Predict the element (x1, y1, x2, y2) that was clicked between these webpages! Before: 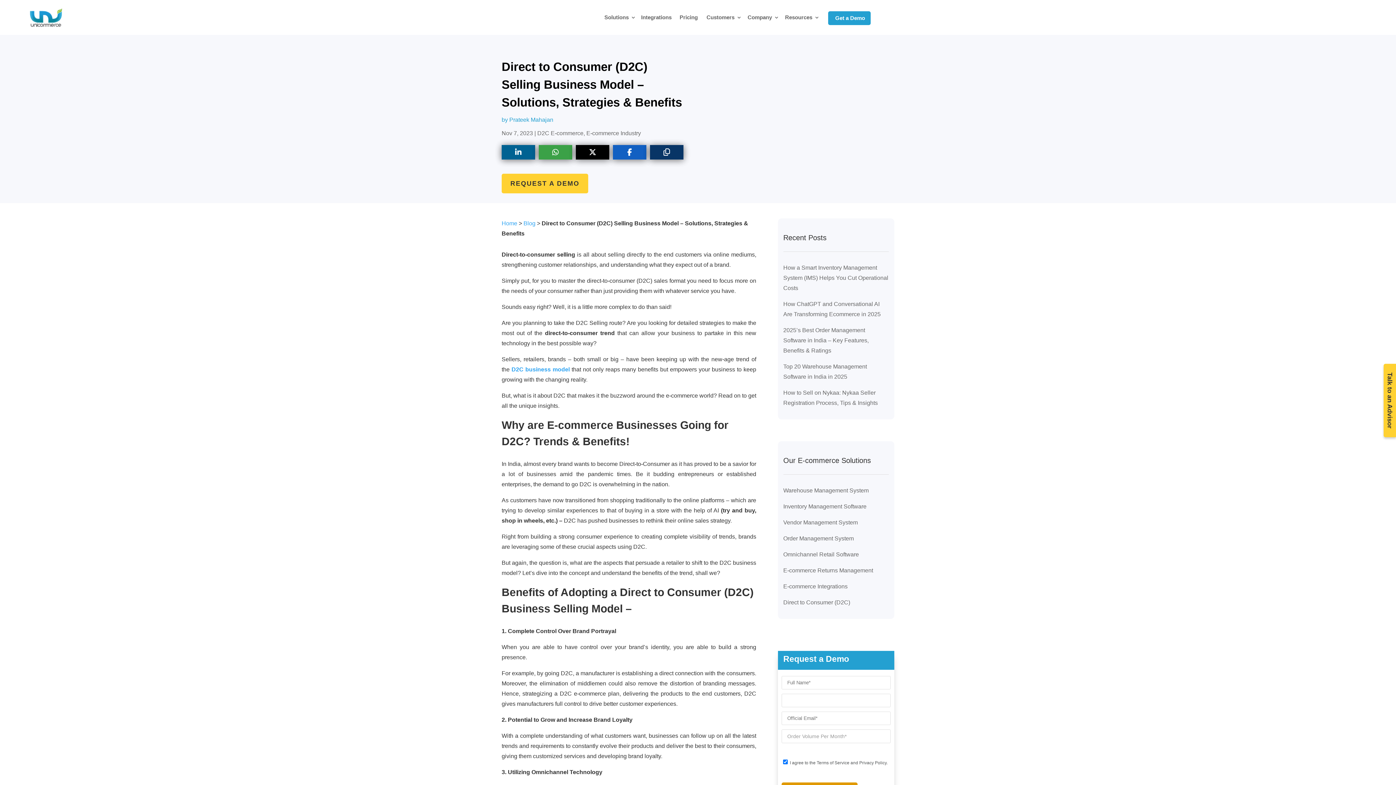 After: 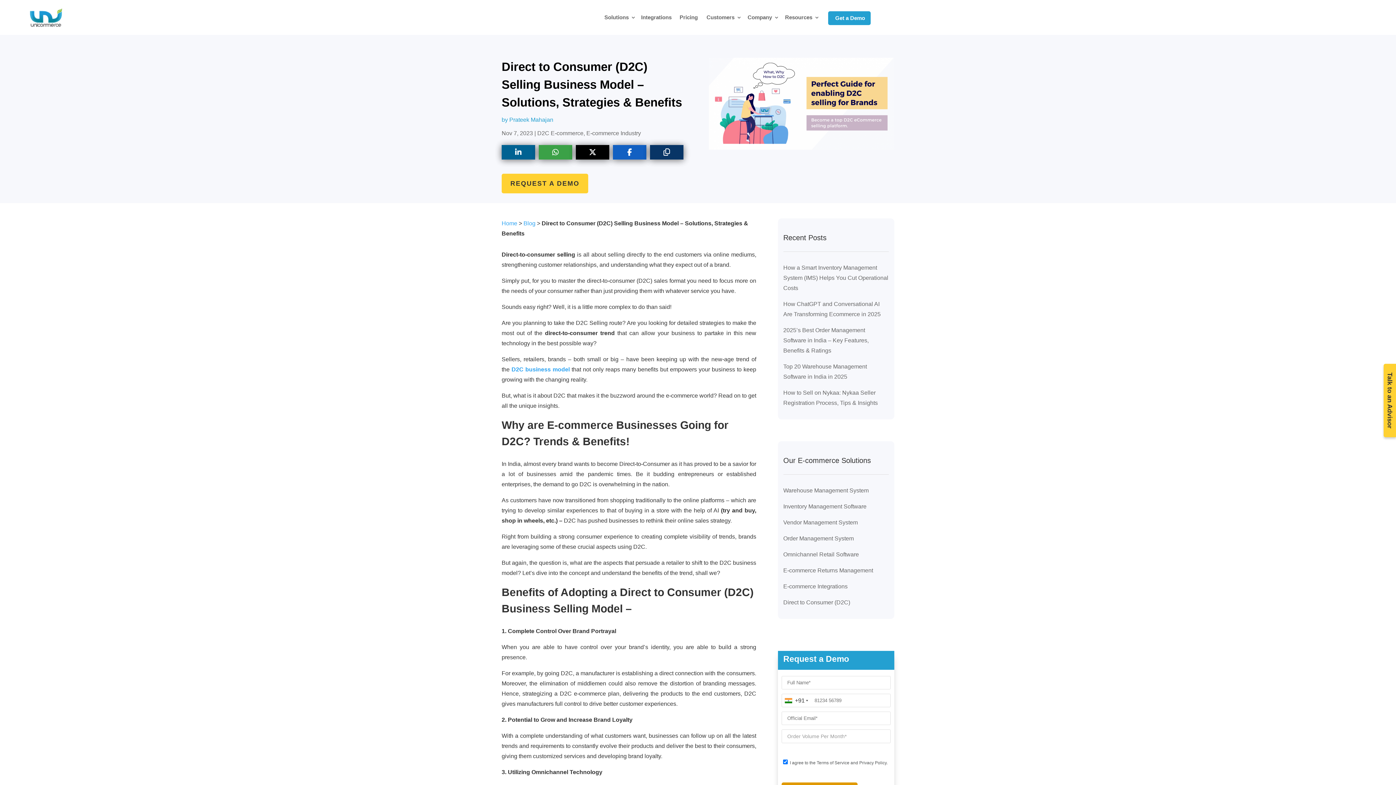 Action: label: Share On Whatsapp bbox: (538, 144, 572, 159)